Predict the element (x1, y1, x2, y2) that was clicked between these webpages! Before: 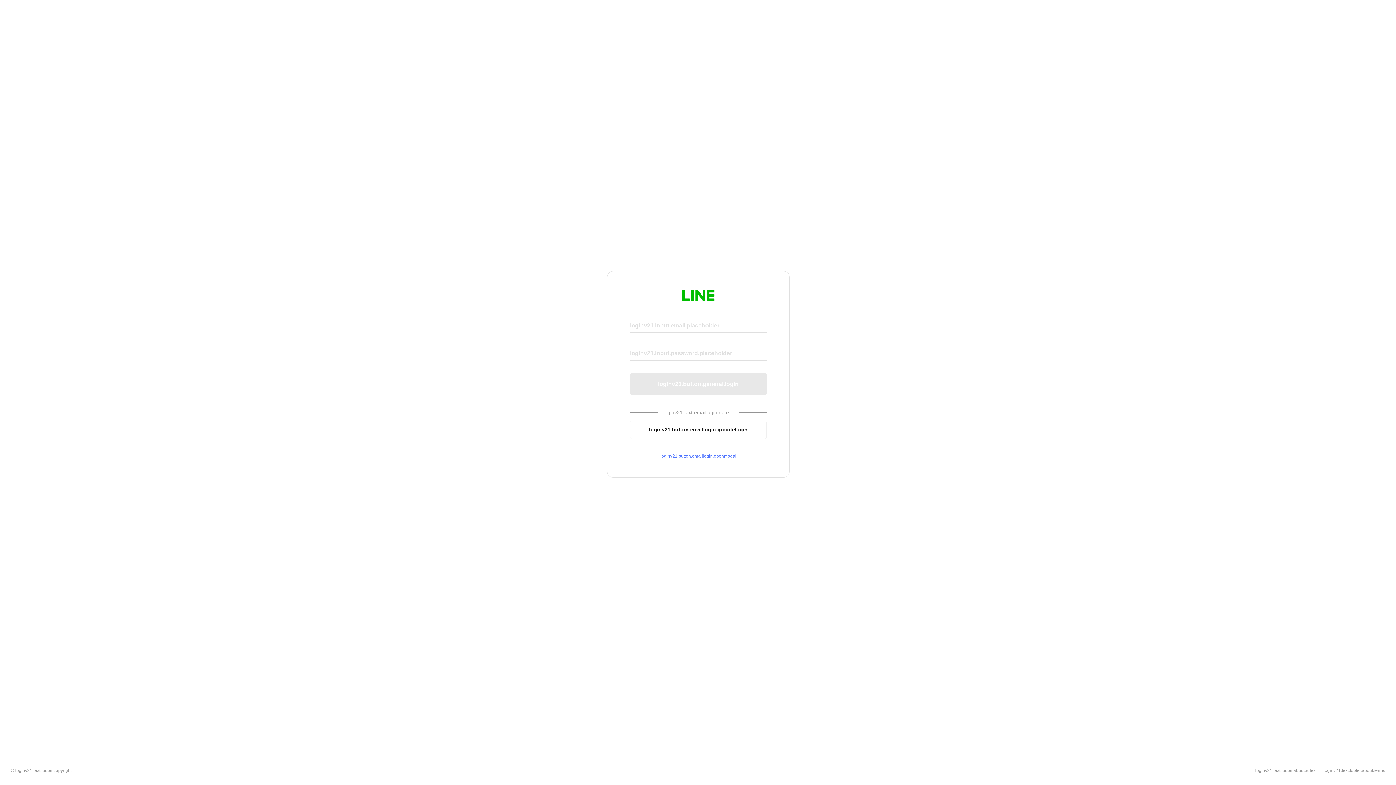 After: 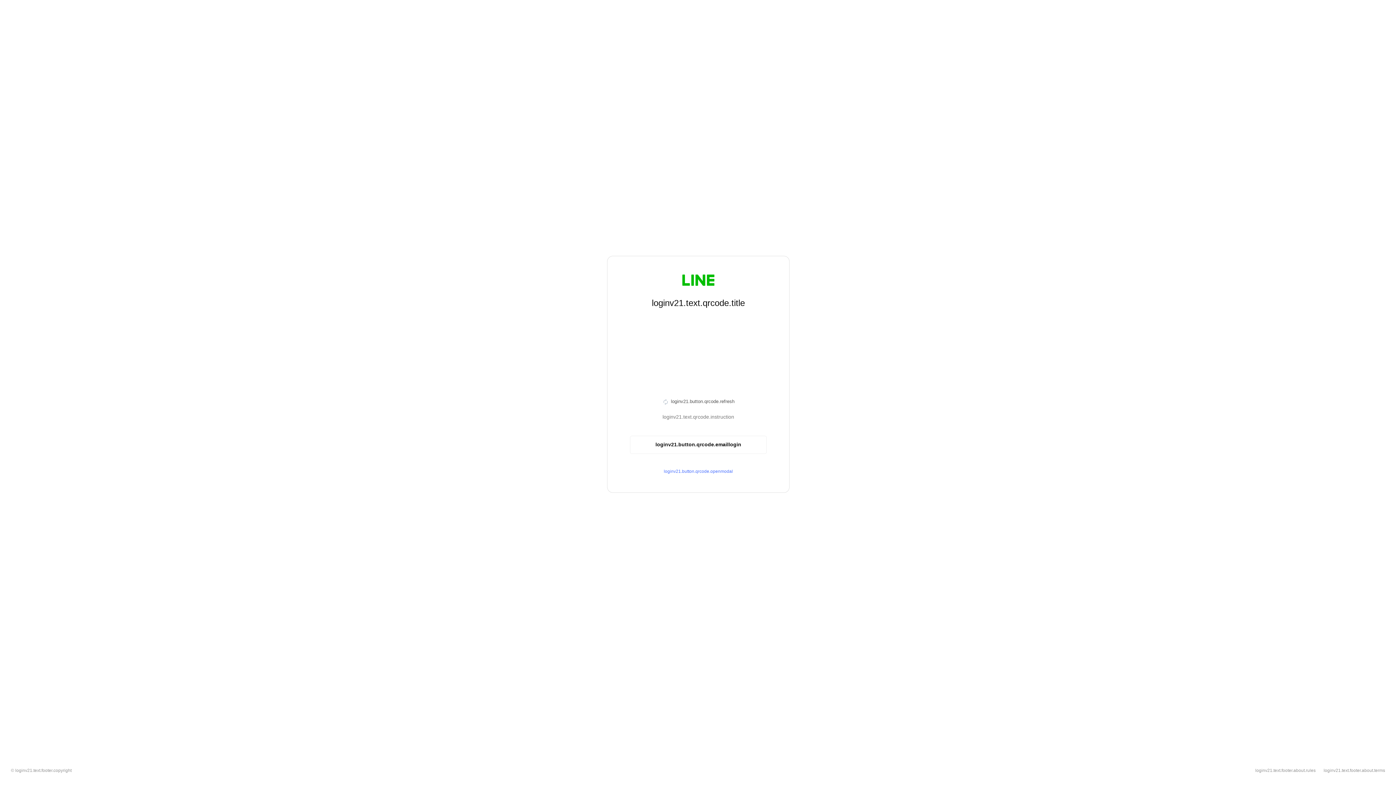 Action: label: loginv21.button.emaillogin.qrcodelogin bbox: (630, 420, 766, 439)